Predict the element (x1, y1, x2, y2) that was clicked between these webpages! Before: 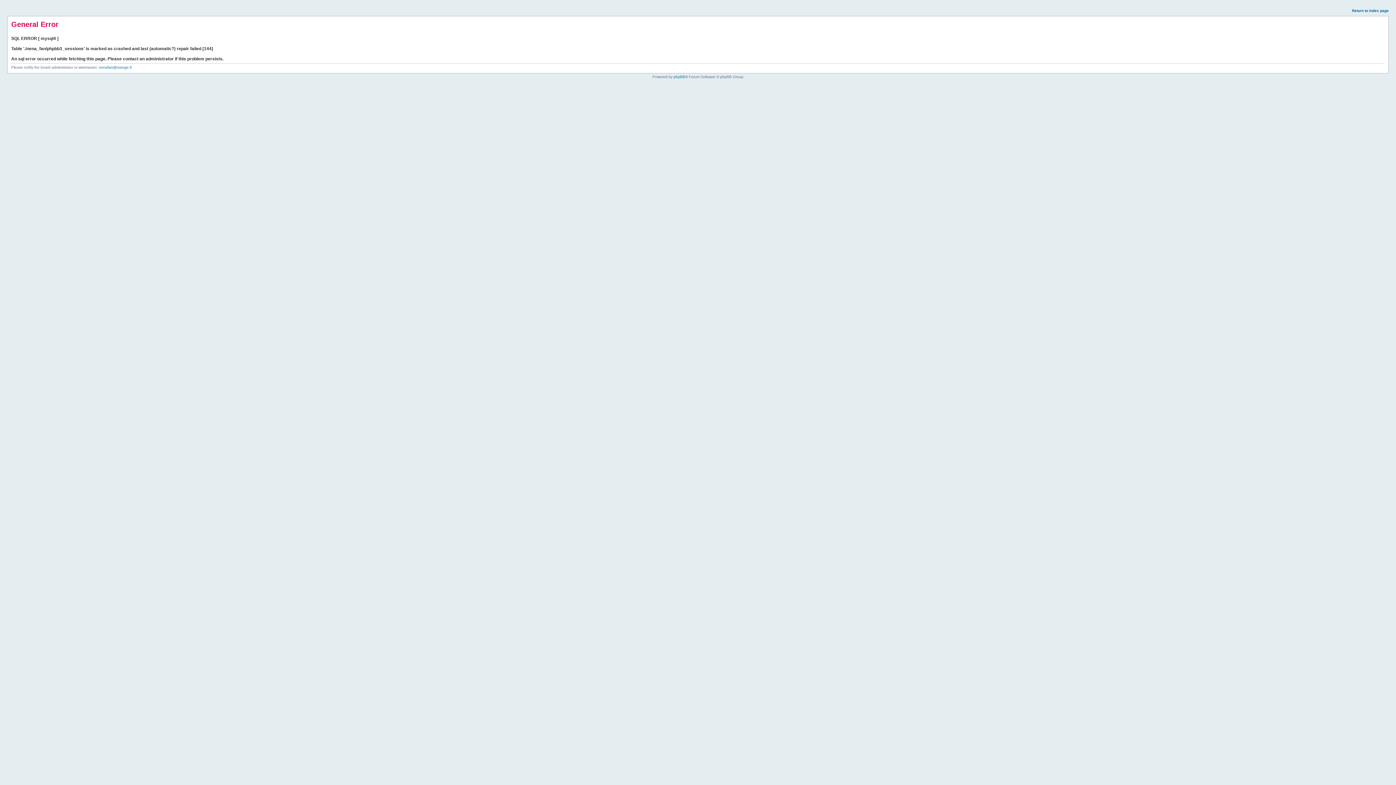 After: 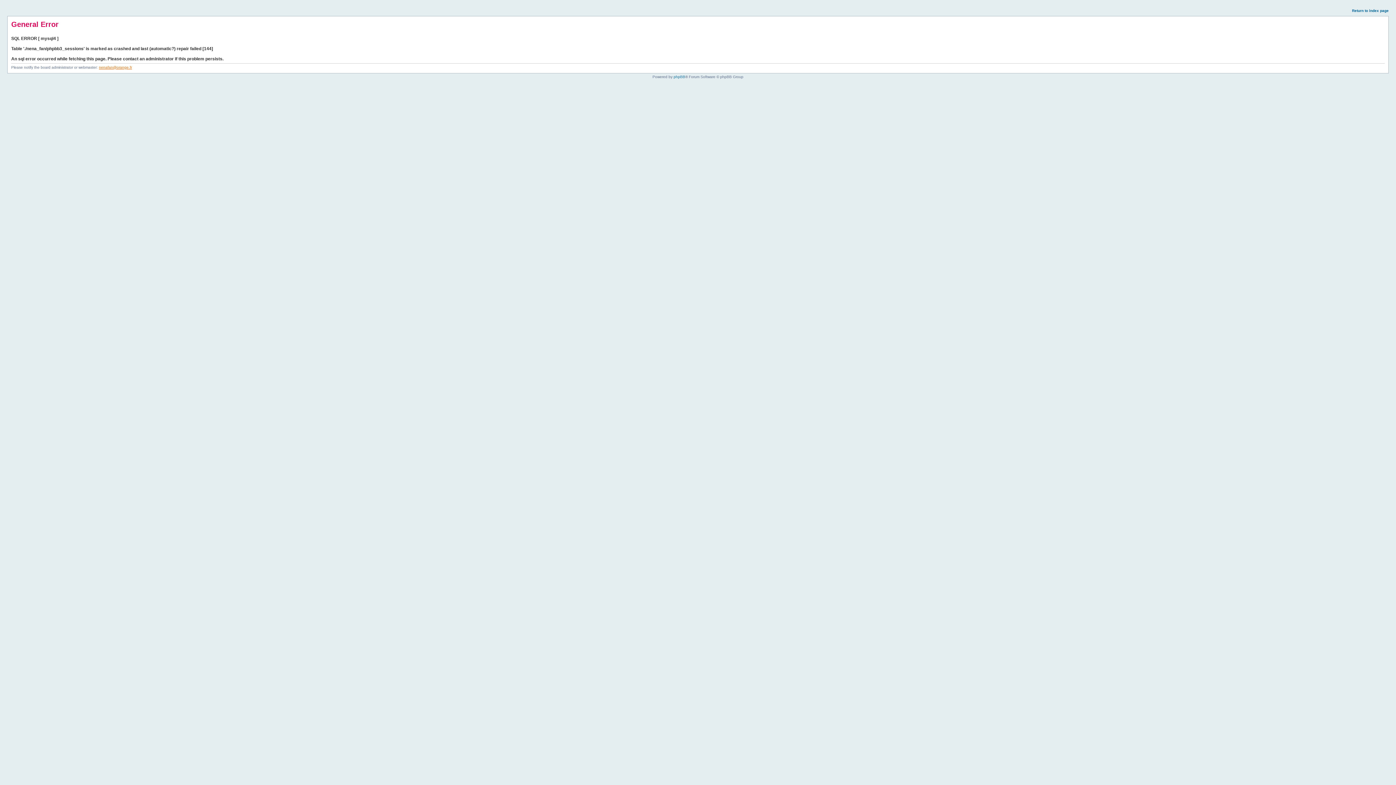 Action: label: nenafan@orange.fr bbox: (98, 65, 132, 69)